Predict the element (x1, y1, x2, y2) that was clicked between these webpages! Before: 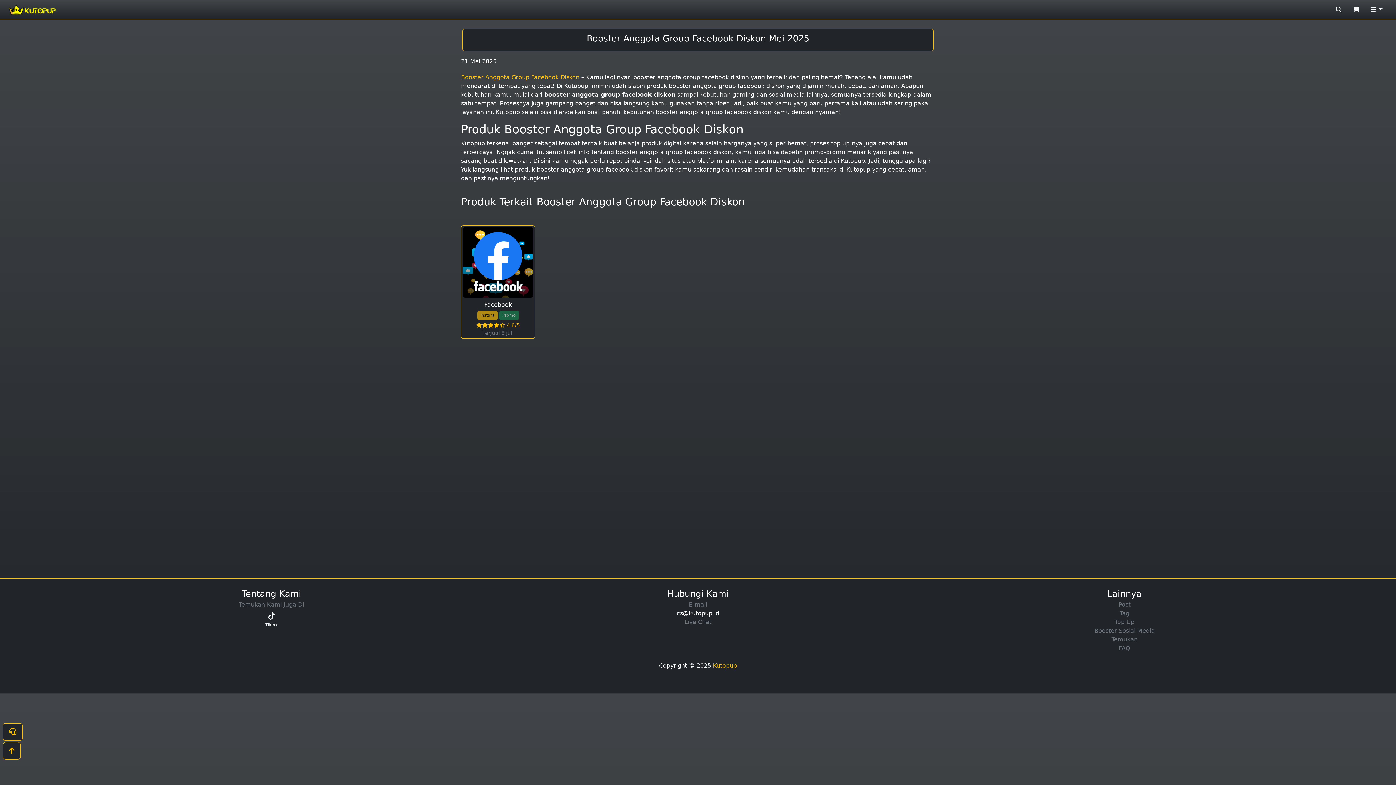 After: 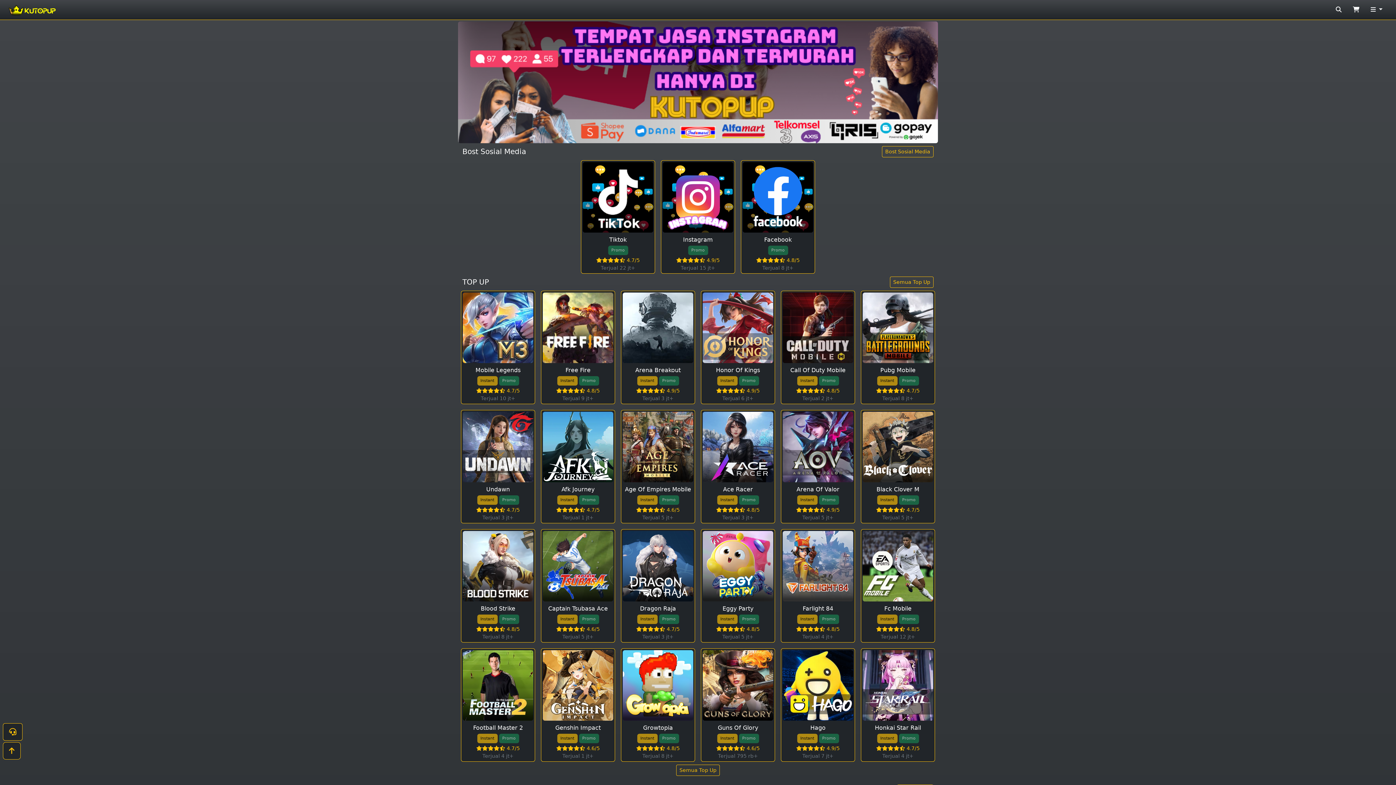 Action: label: Booster Anggota Group Facebook Diskon bbox: (461, 73, 579, 80)